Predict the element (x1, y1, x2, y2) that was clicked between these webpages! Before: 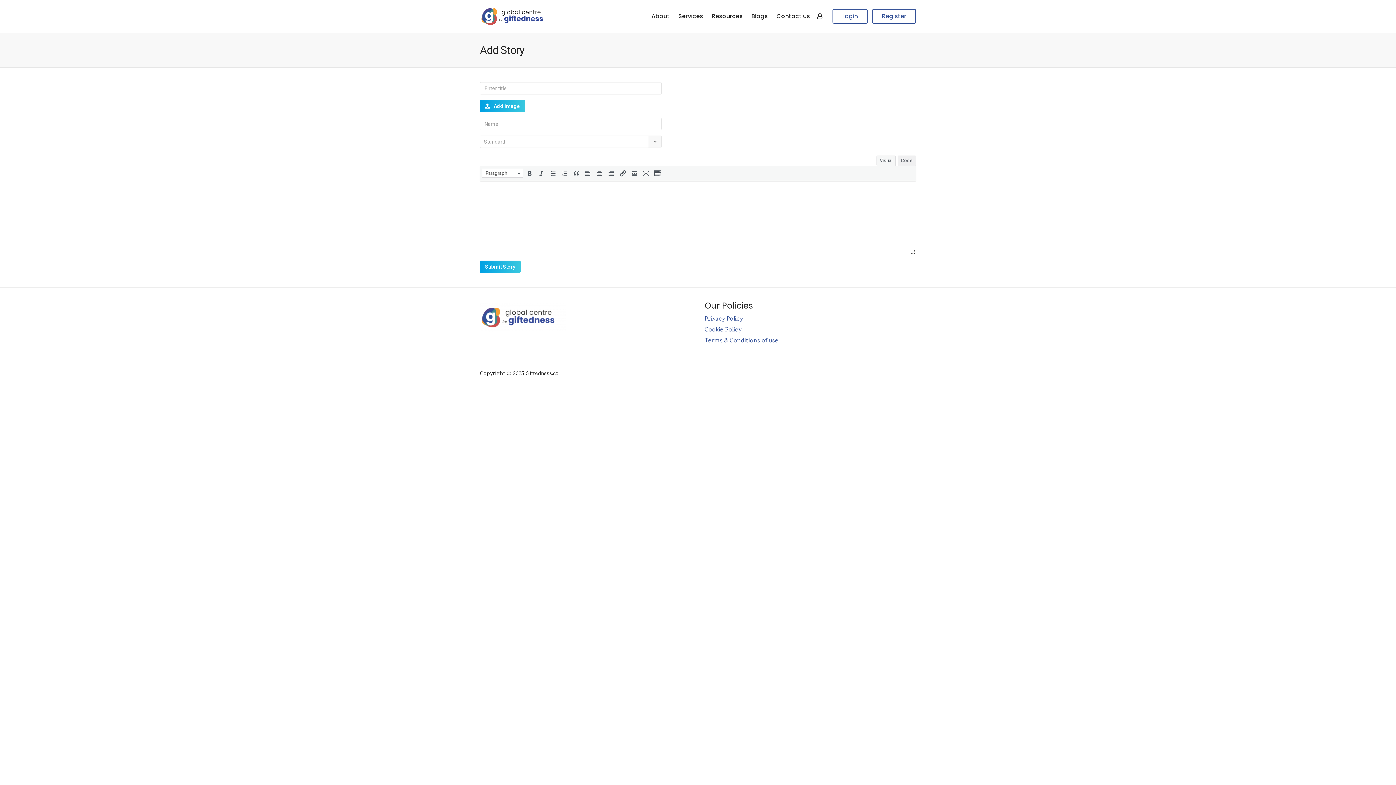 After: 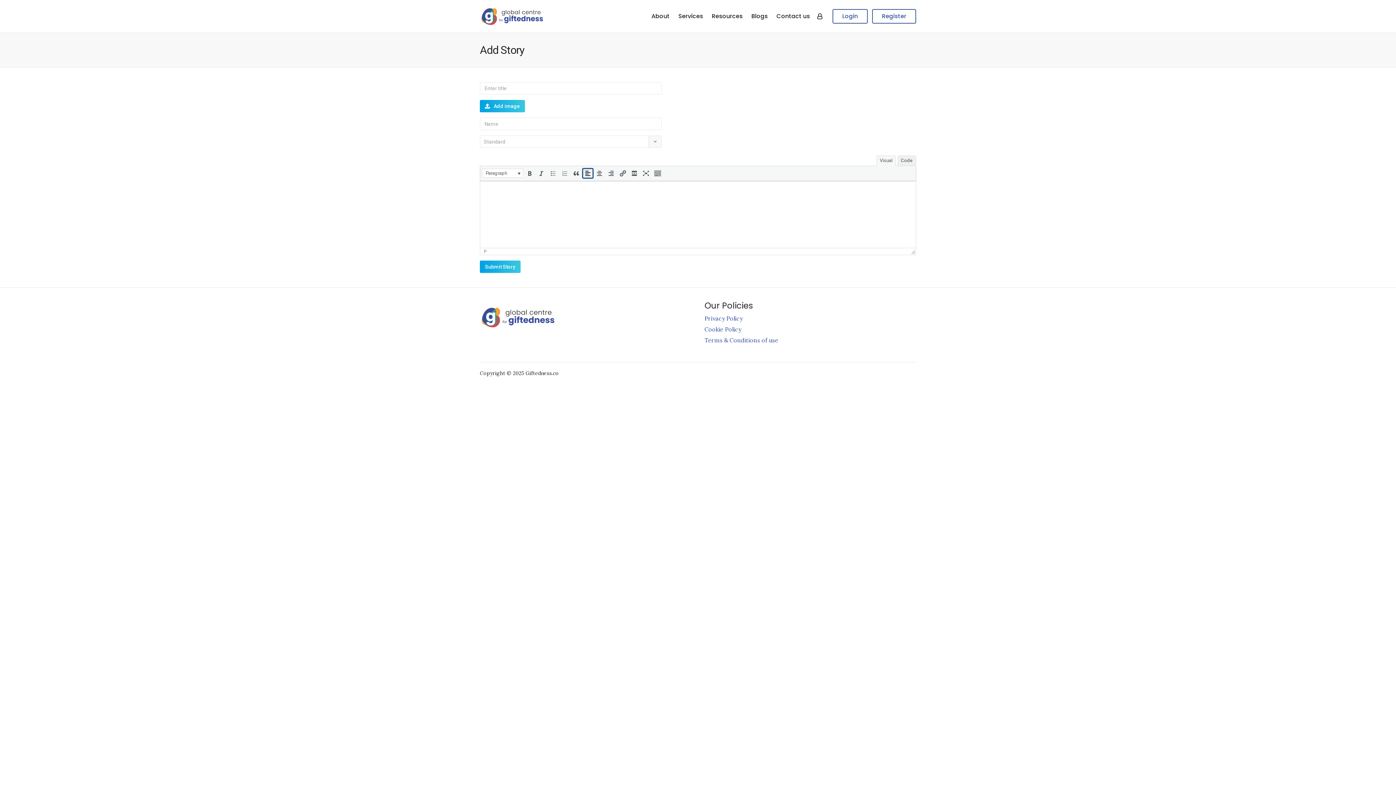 Action: bbox: (583, 169, 592, 177)